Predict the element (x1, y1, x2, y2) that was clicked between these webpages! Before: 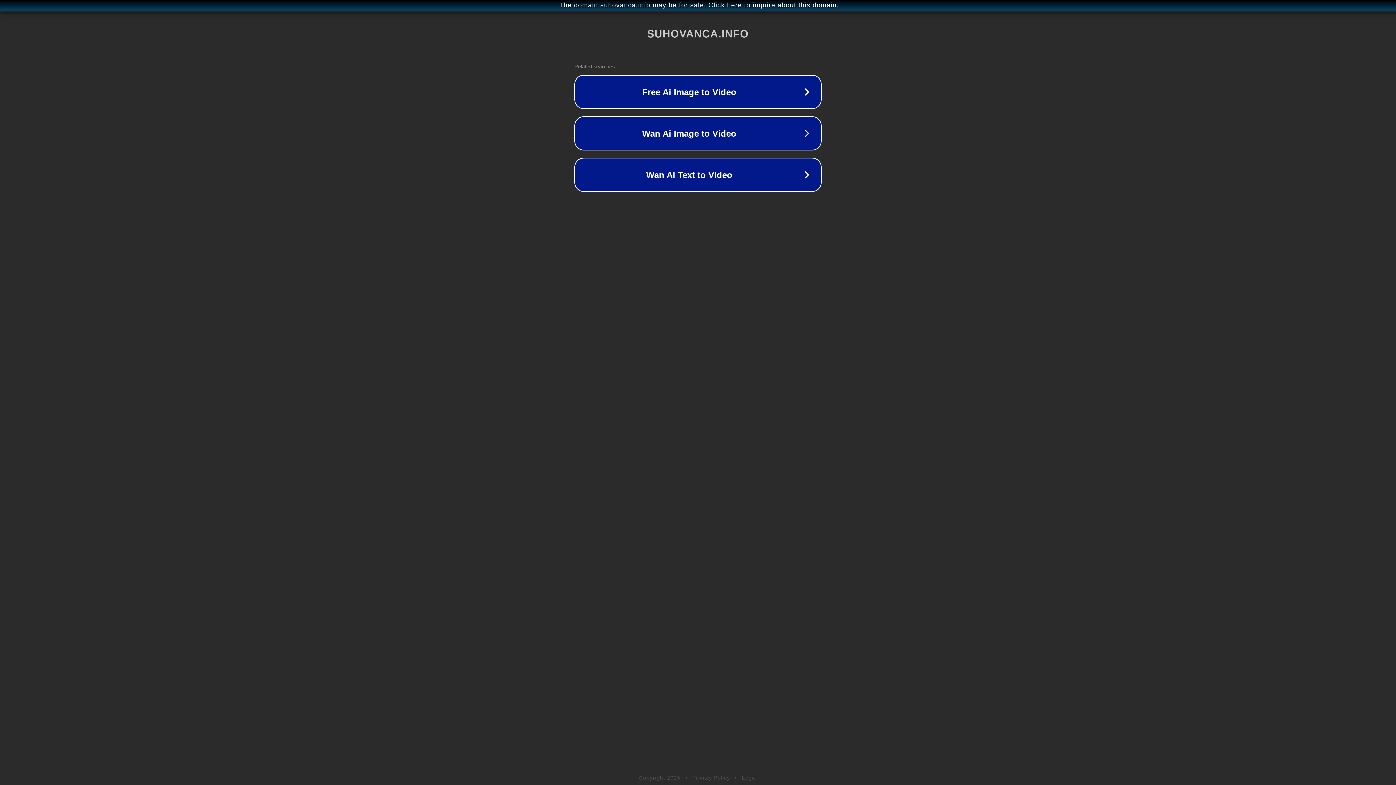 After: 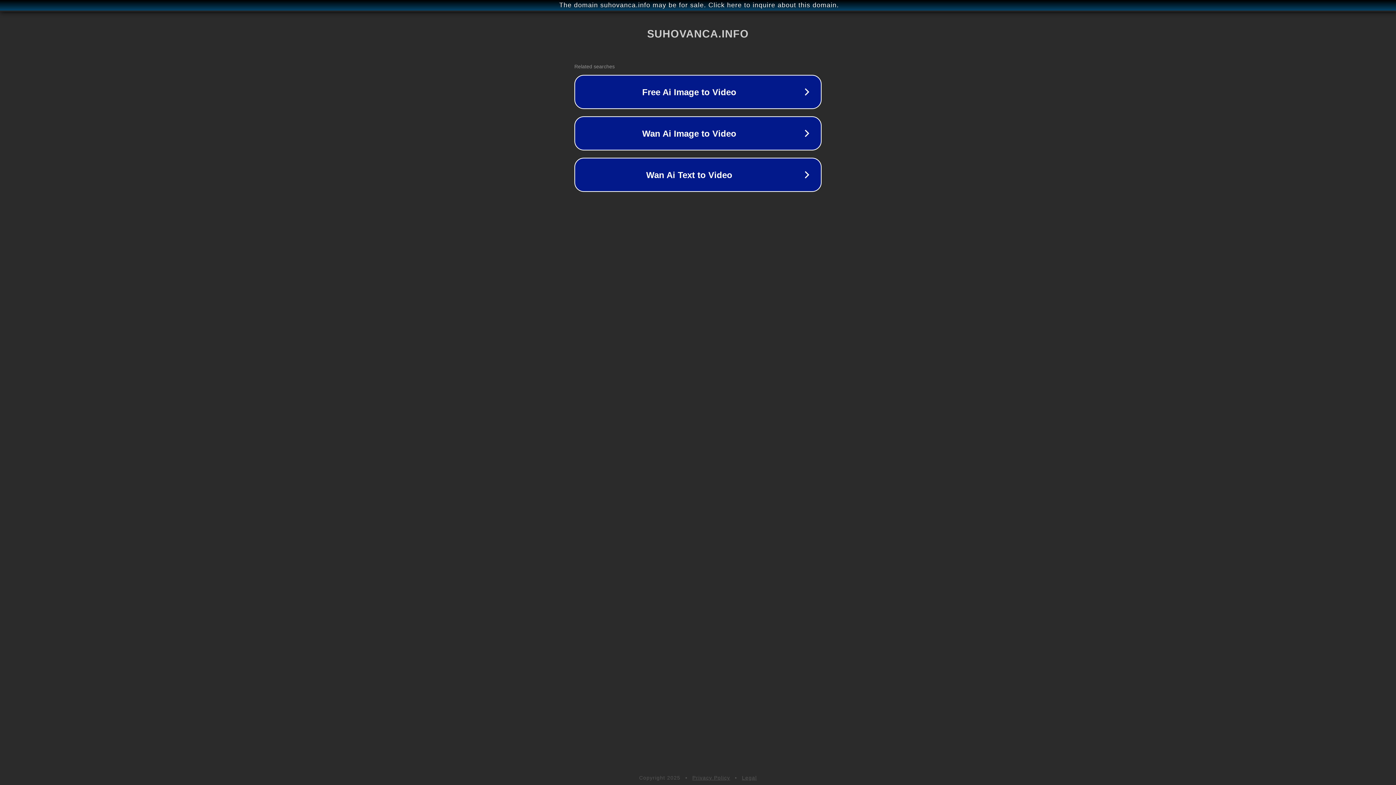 Action: bbox: (692, 775, 730, 781) label: Privacy Policy